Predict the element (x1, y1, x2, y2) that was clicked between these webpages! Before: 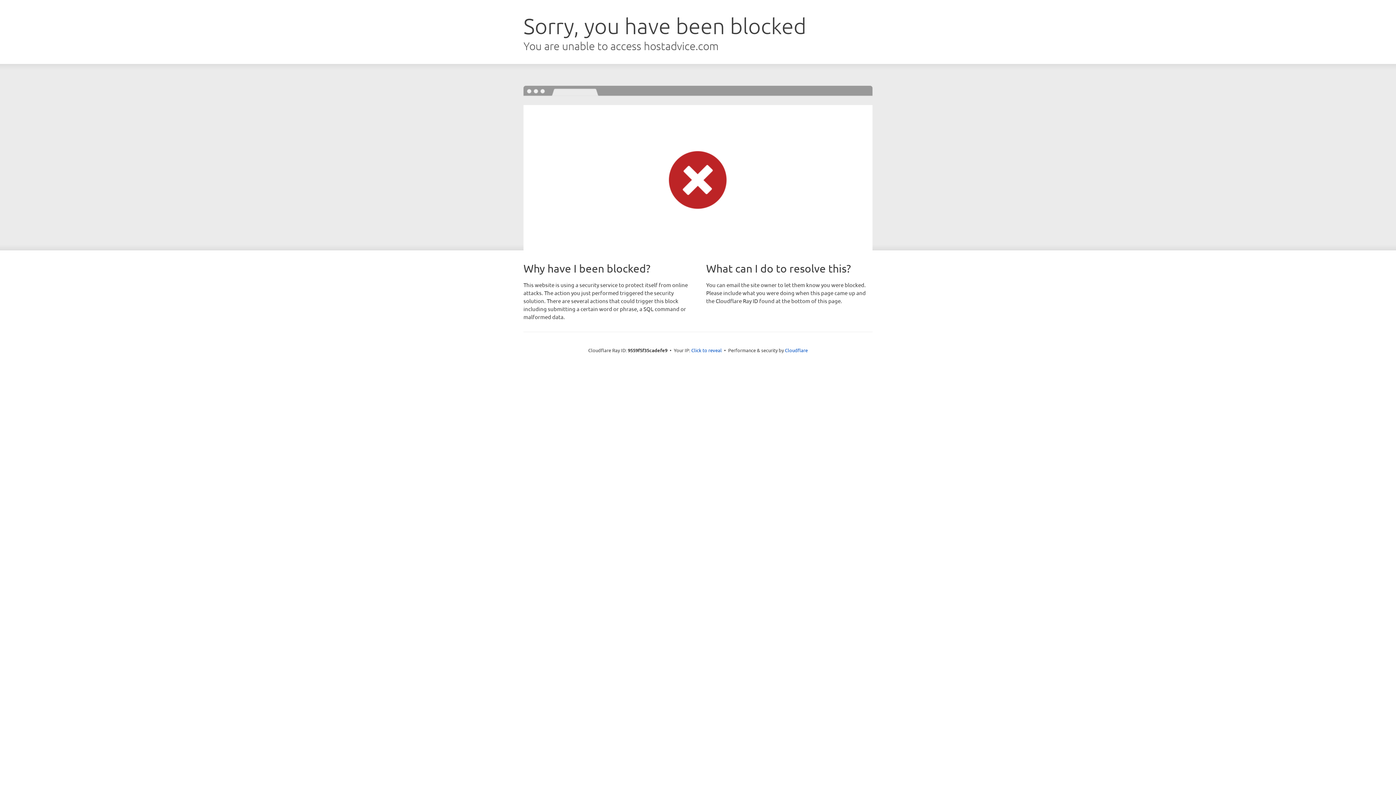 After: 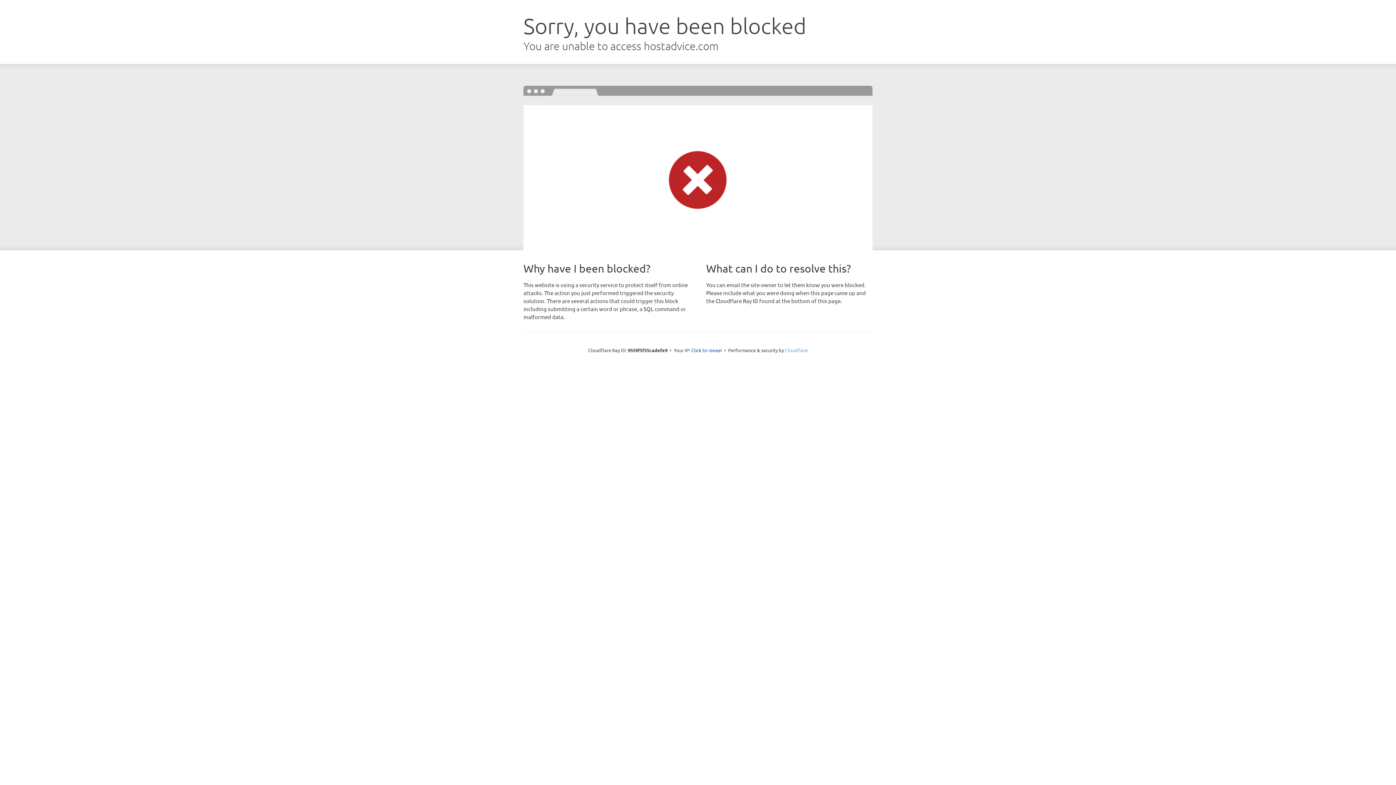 Action: label: Cloudflare bbox: (785, 347, 808, 353)